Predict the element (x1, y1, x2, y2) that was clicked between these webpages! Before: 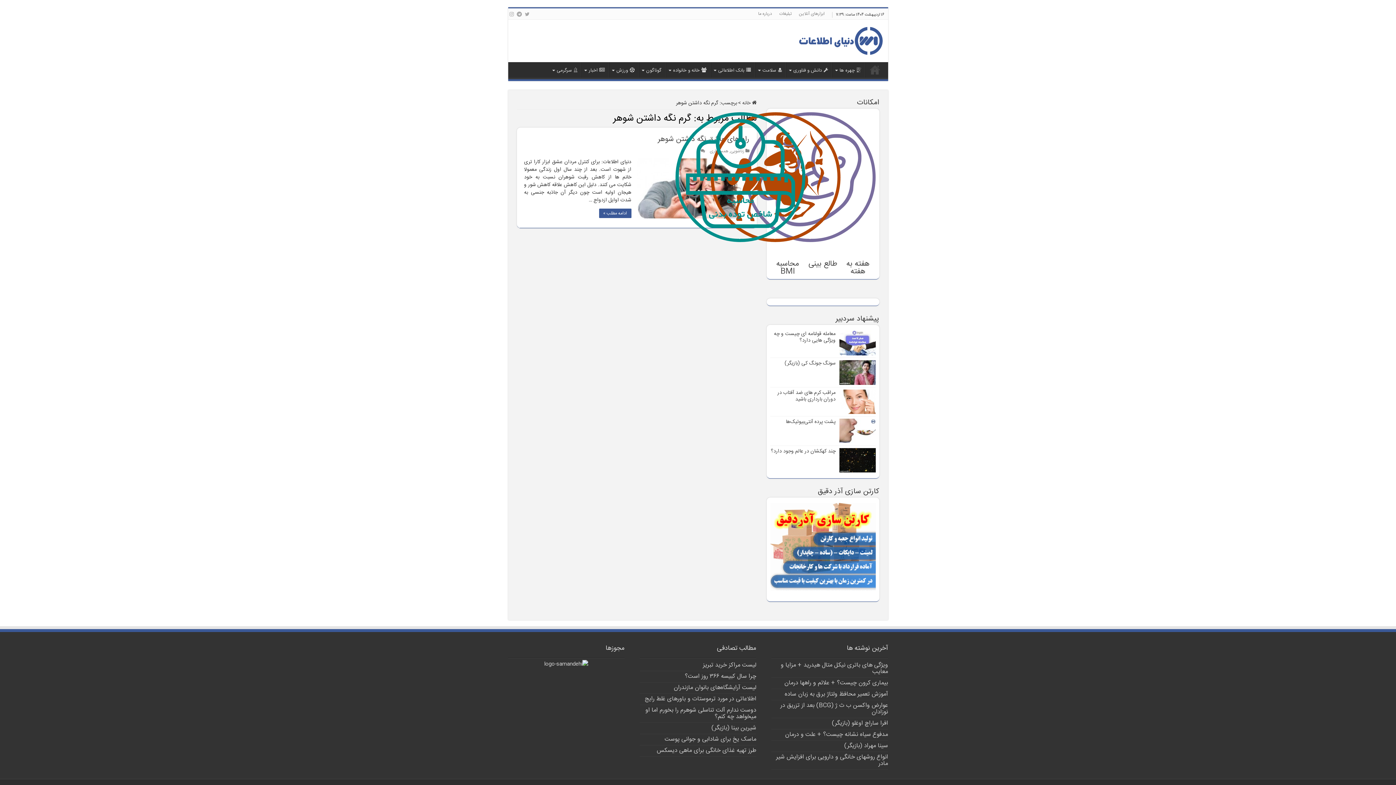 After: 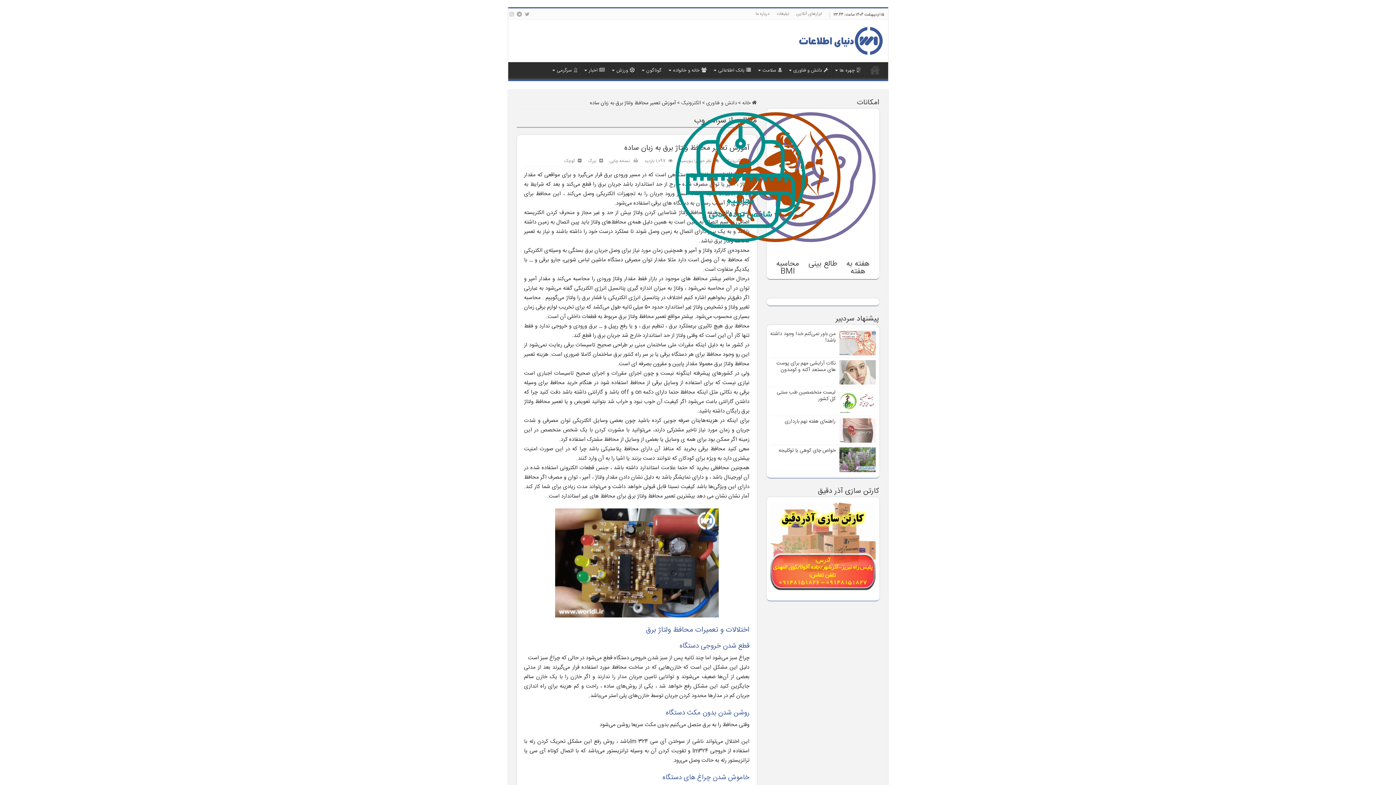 Action: bbox: (784, 689, 888, 699) label: آموزش تعمیر محافظ ولتاژ برق به زبان ساده